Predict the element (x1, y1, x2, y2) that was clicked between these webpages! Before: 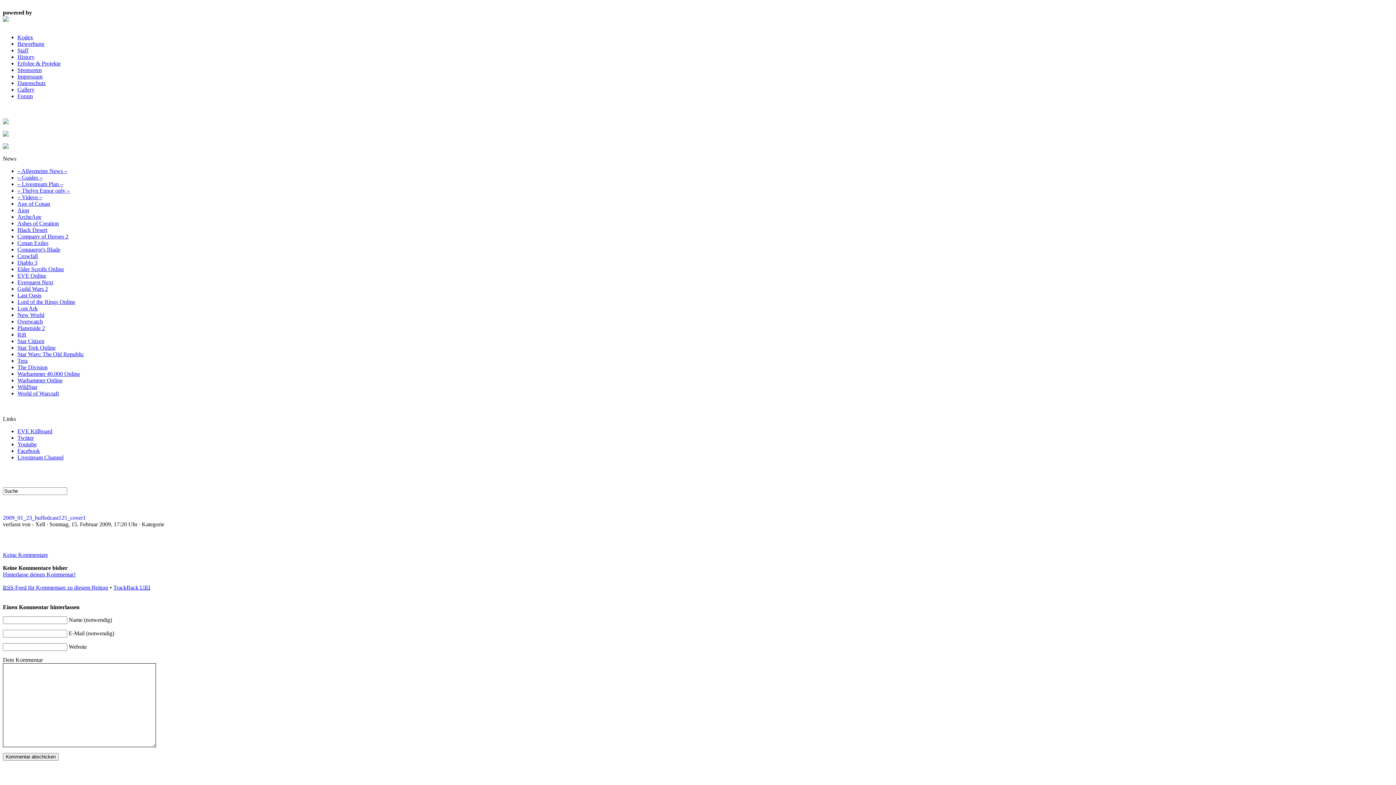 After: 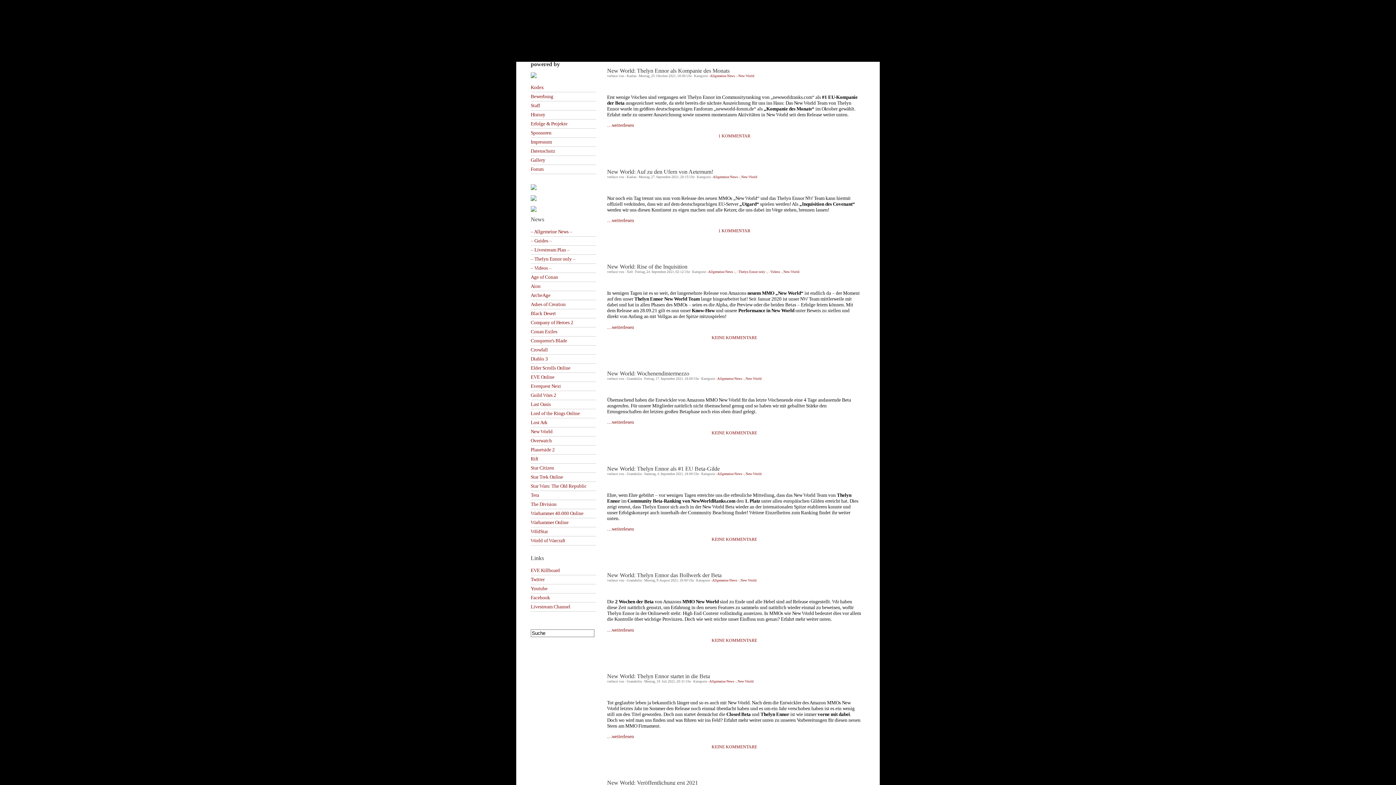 Action: label: New World bbox: (17, 312, 44, 318)